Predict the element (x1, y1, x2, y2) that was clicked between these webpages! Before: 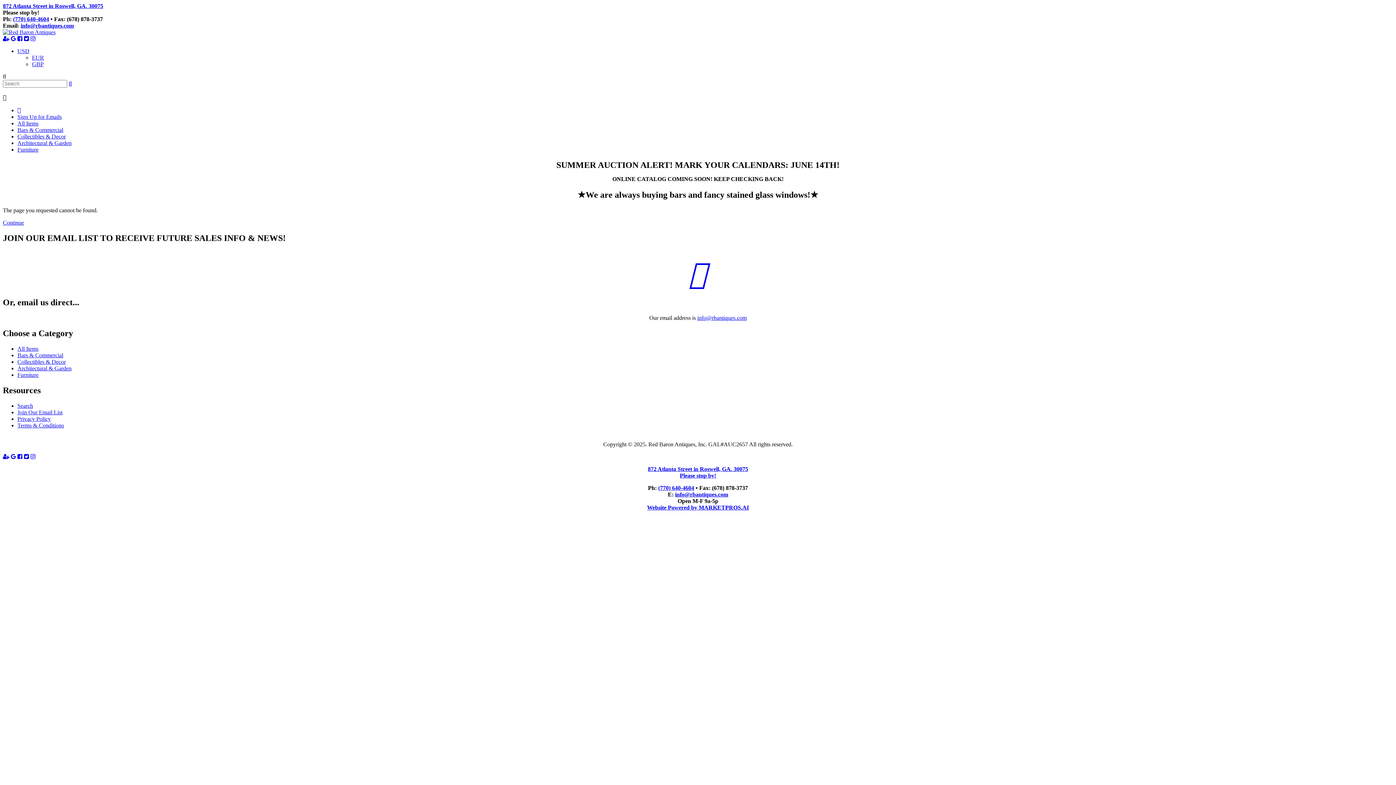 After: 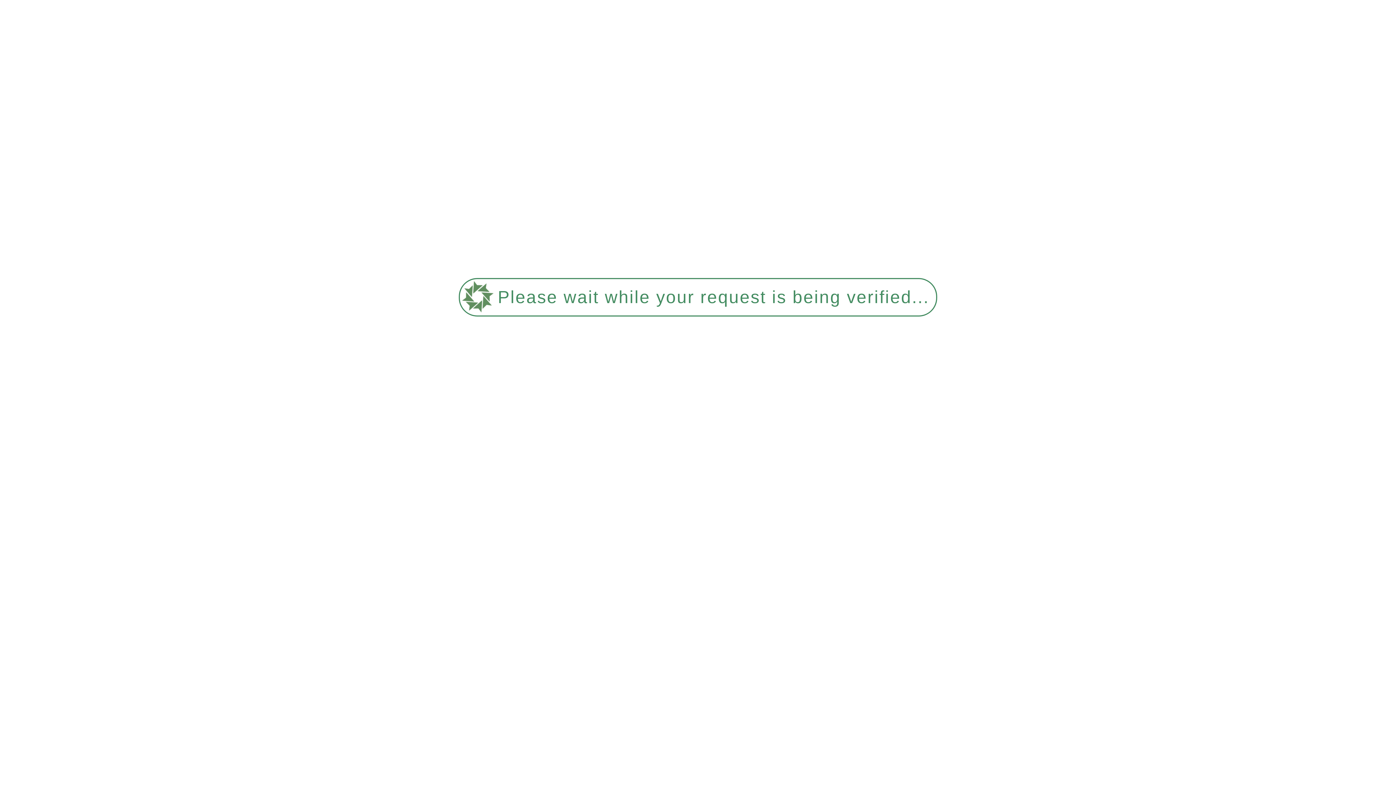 Action: bbox: (17, 126, 63, 133) label: Bars & Commercial